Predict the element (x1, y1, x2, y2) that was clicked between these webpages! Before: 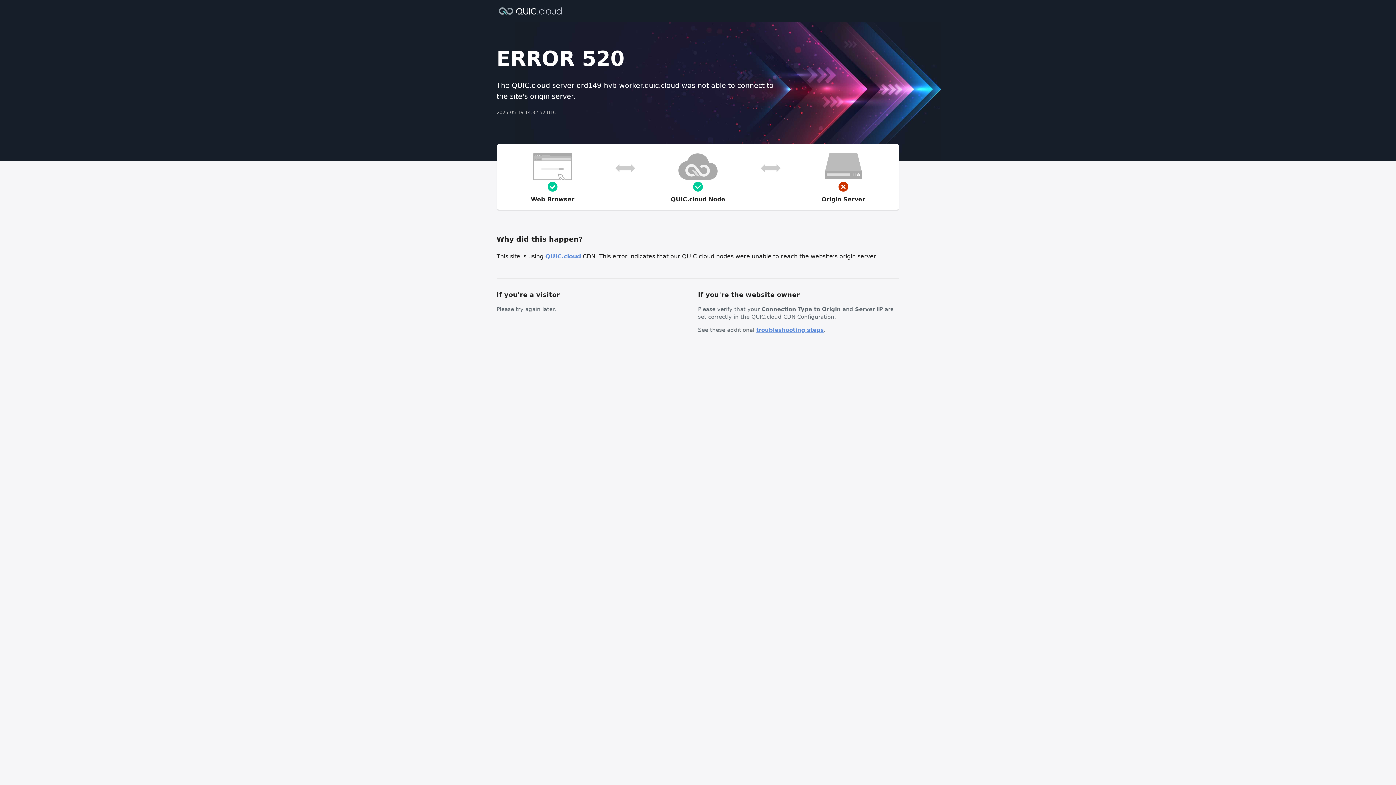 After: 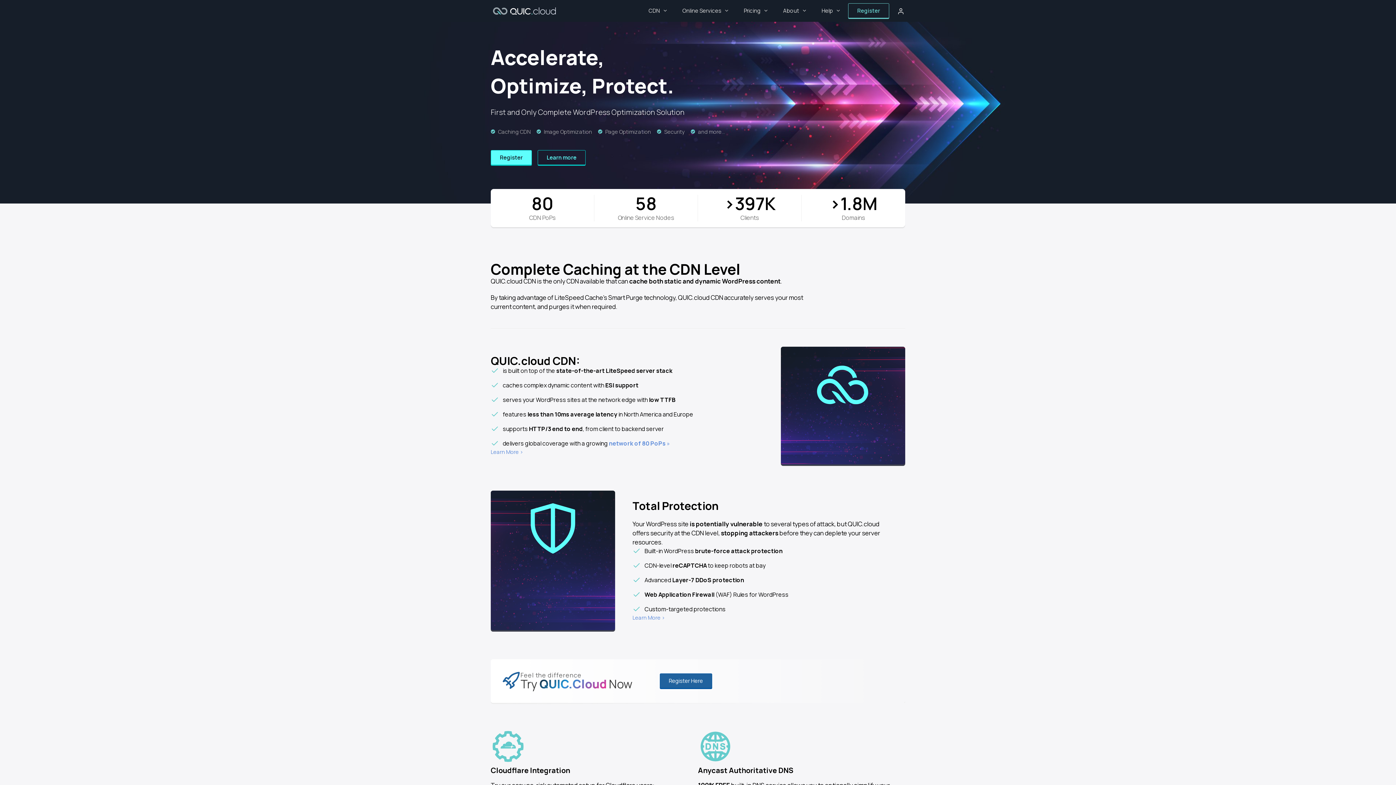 Action: bbox: (496, 6, 564, 14)